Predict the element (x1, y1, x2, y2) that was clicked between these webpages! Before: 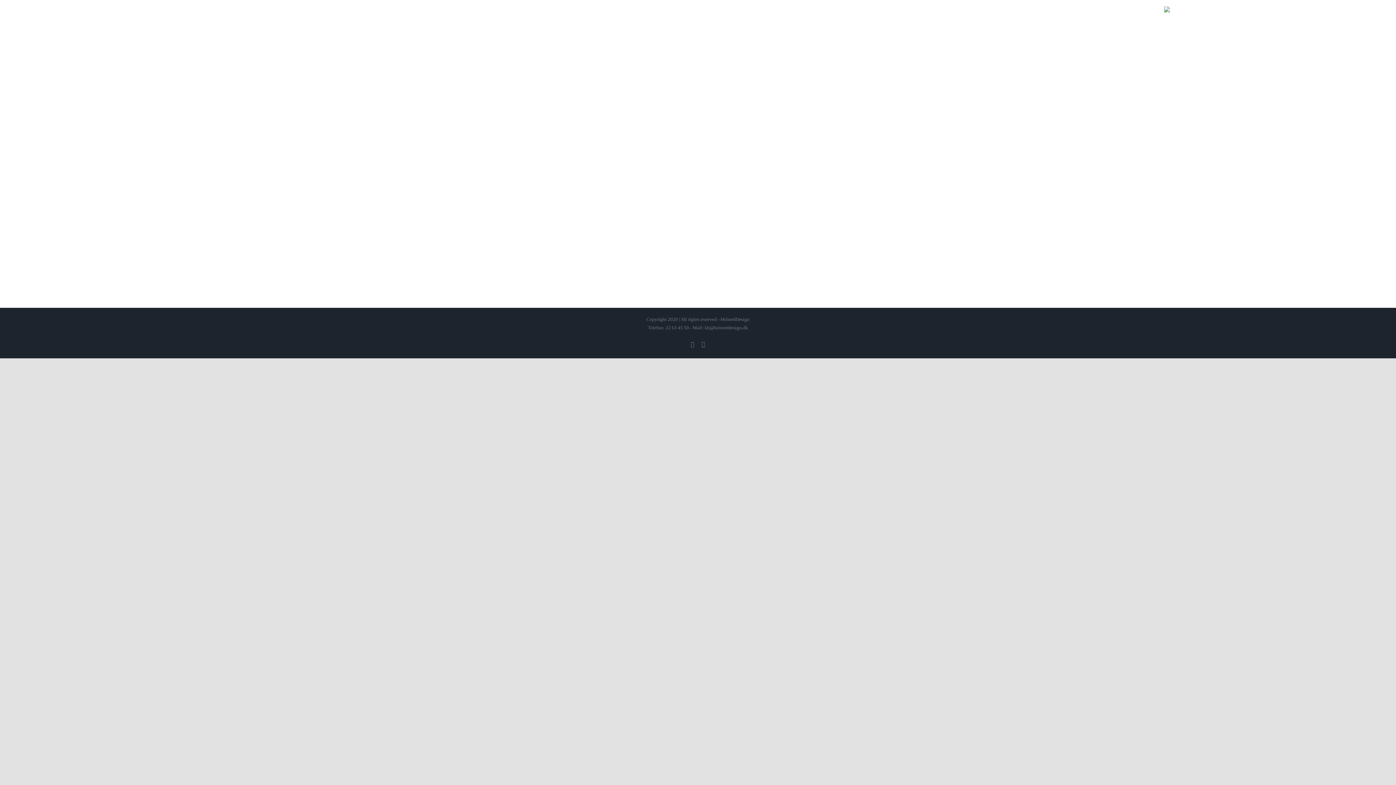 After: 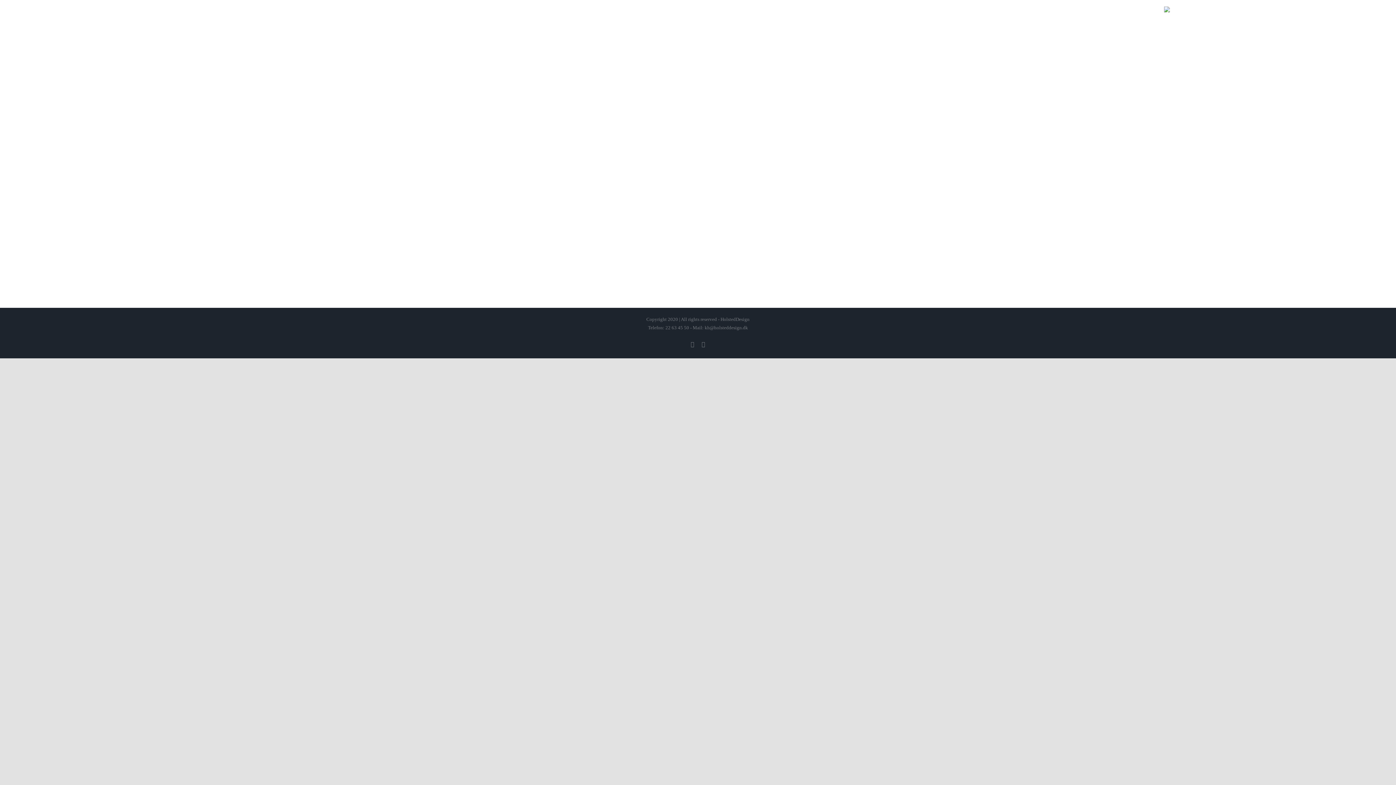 Action: label: LinkedIn bbox: (701, 341, 705, 347)